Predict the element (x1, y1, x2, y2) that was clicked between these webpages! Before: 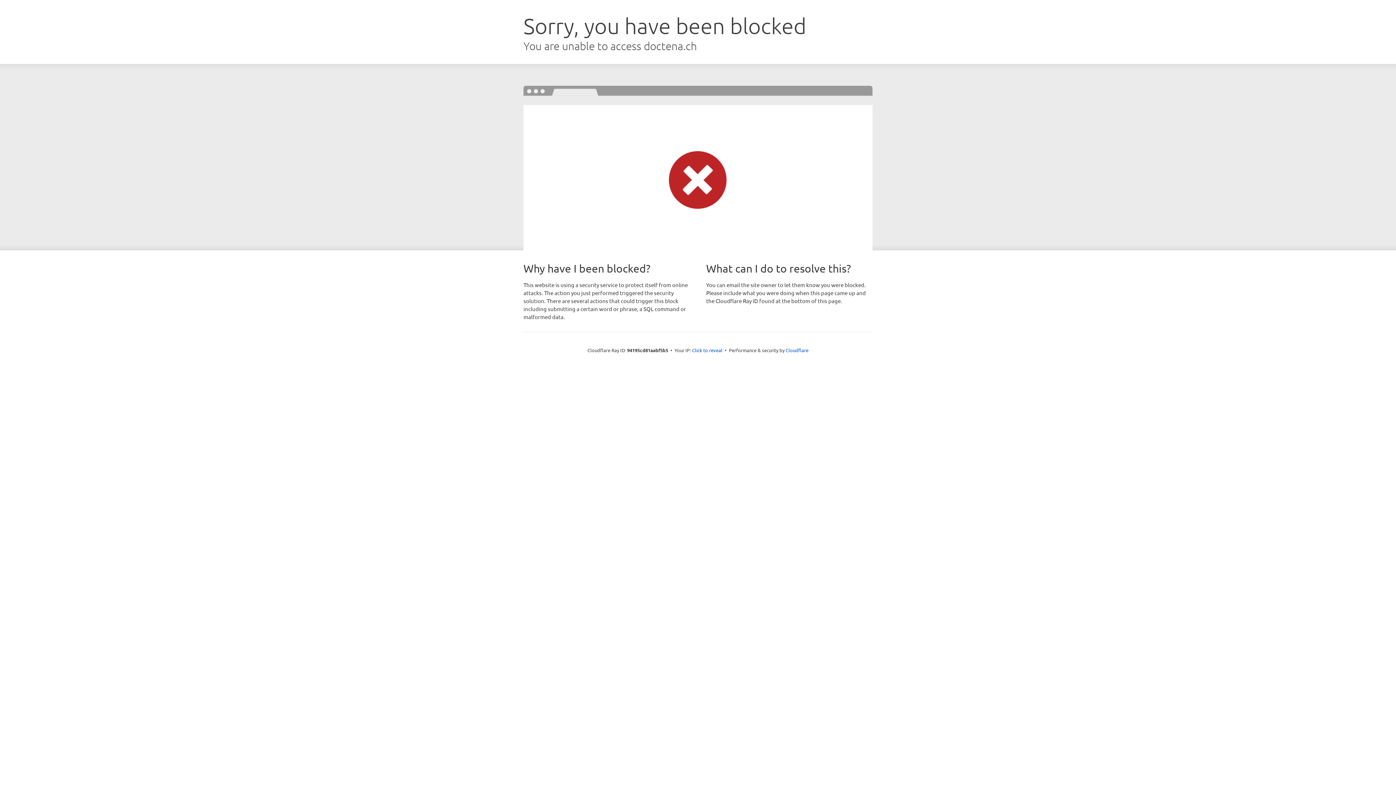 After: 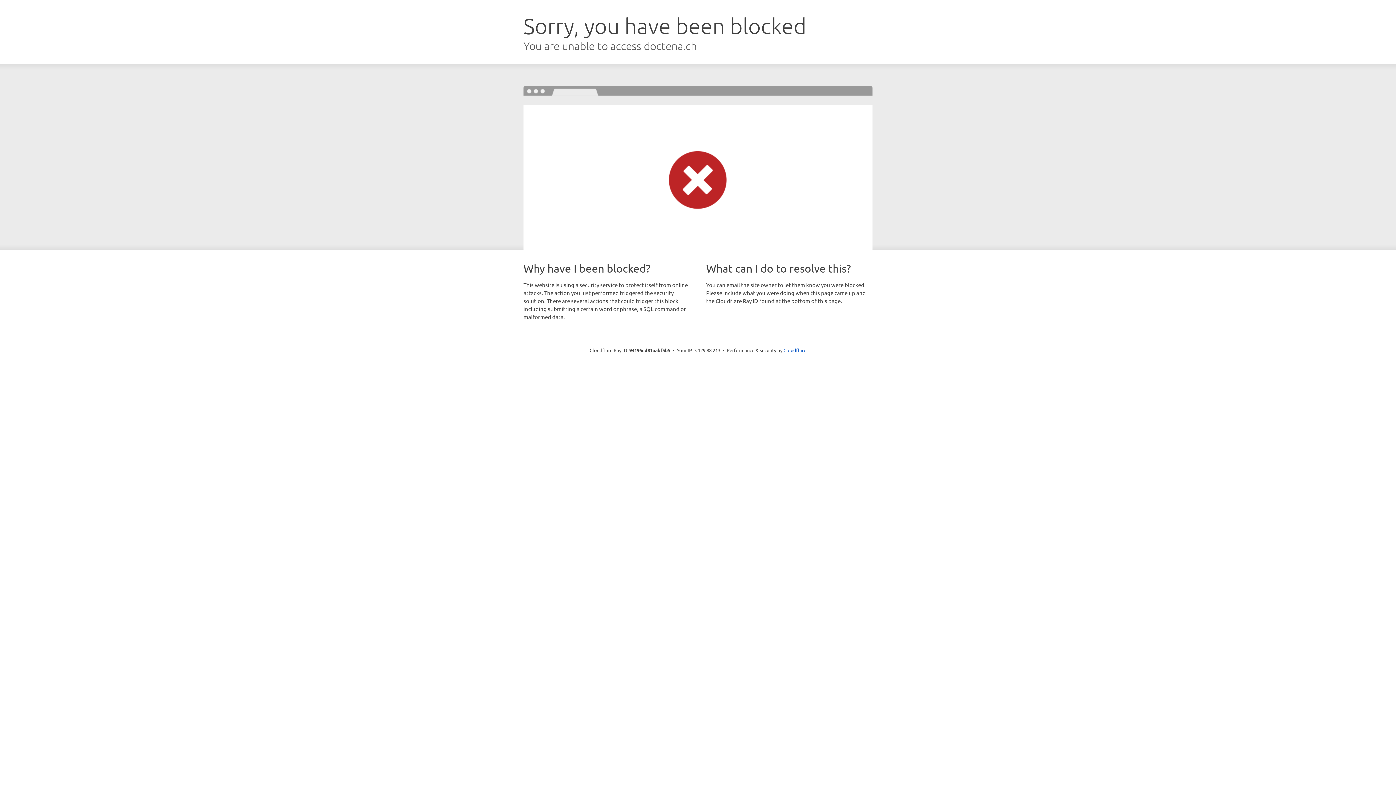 Action: label: Click to reveal bbox: (692, 346, 722, 353)